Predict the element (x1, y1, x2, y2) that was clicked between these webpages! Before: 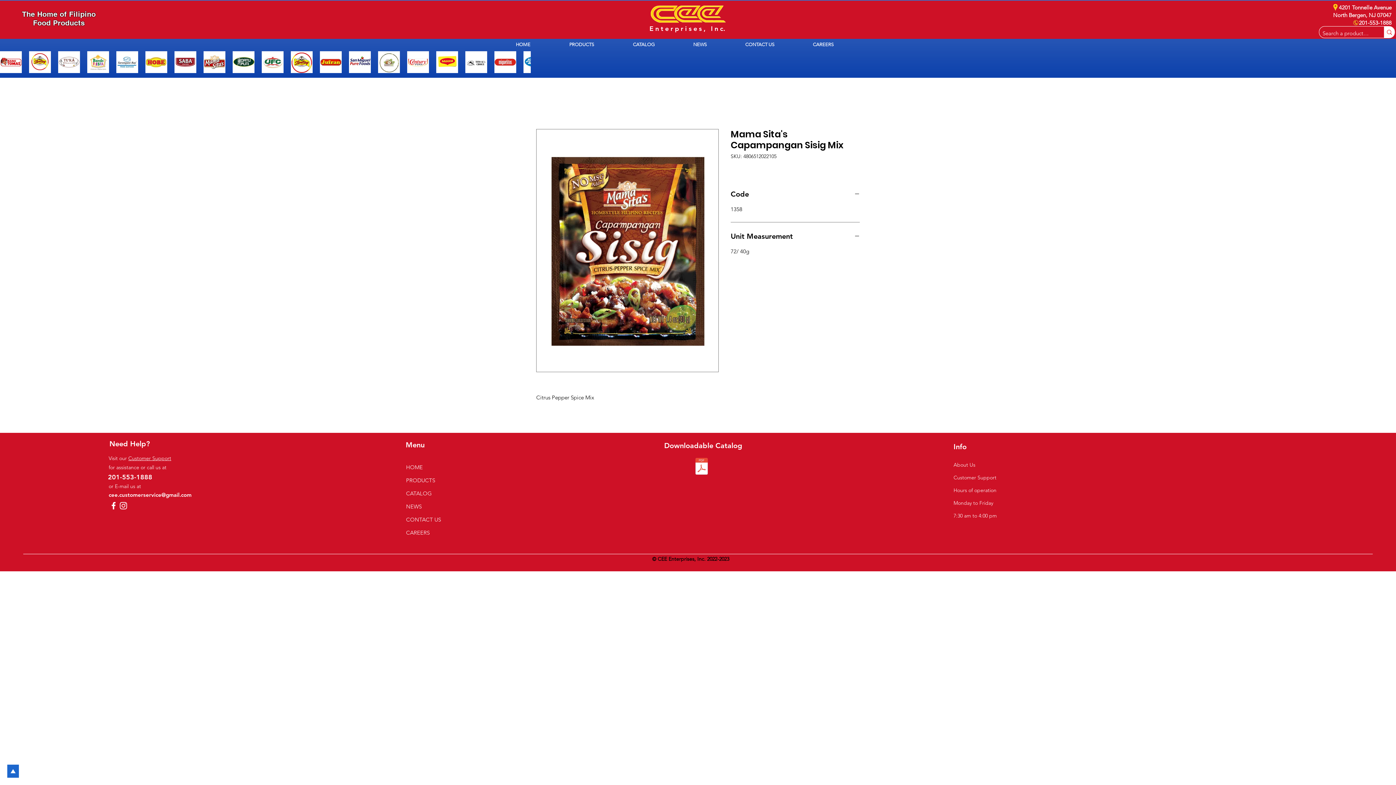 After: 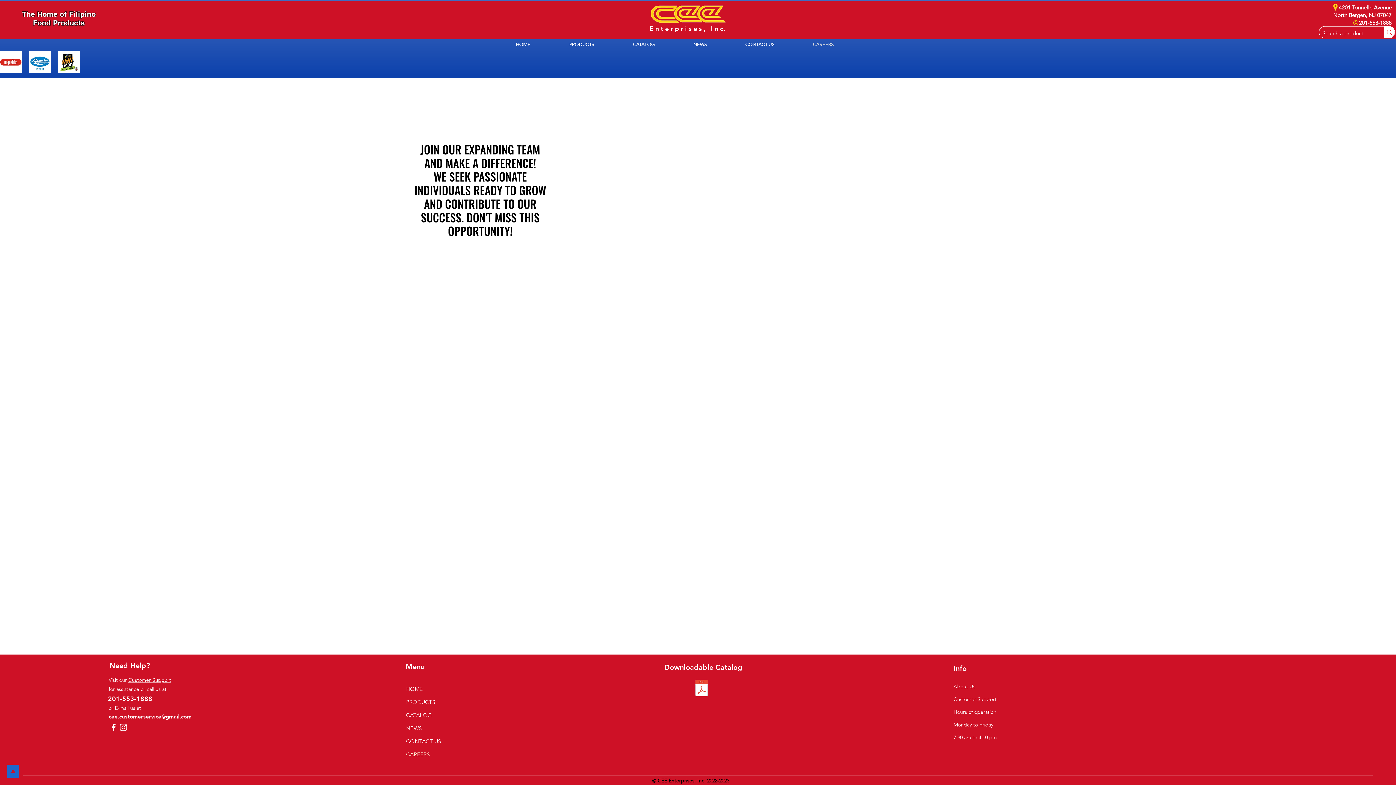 Action: label: CAREERS bbox: (807, 40, 866, 48)